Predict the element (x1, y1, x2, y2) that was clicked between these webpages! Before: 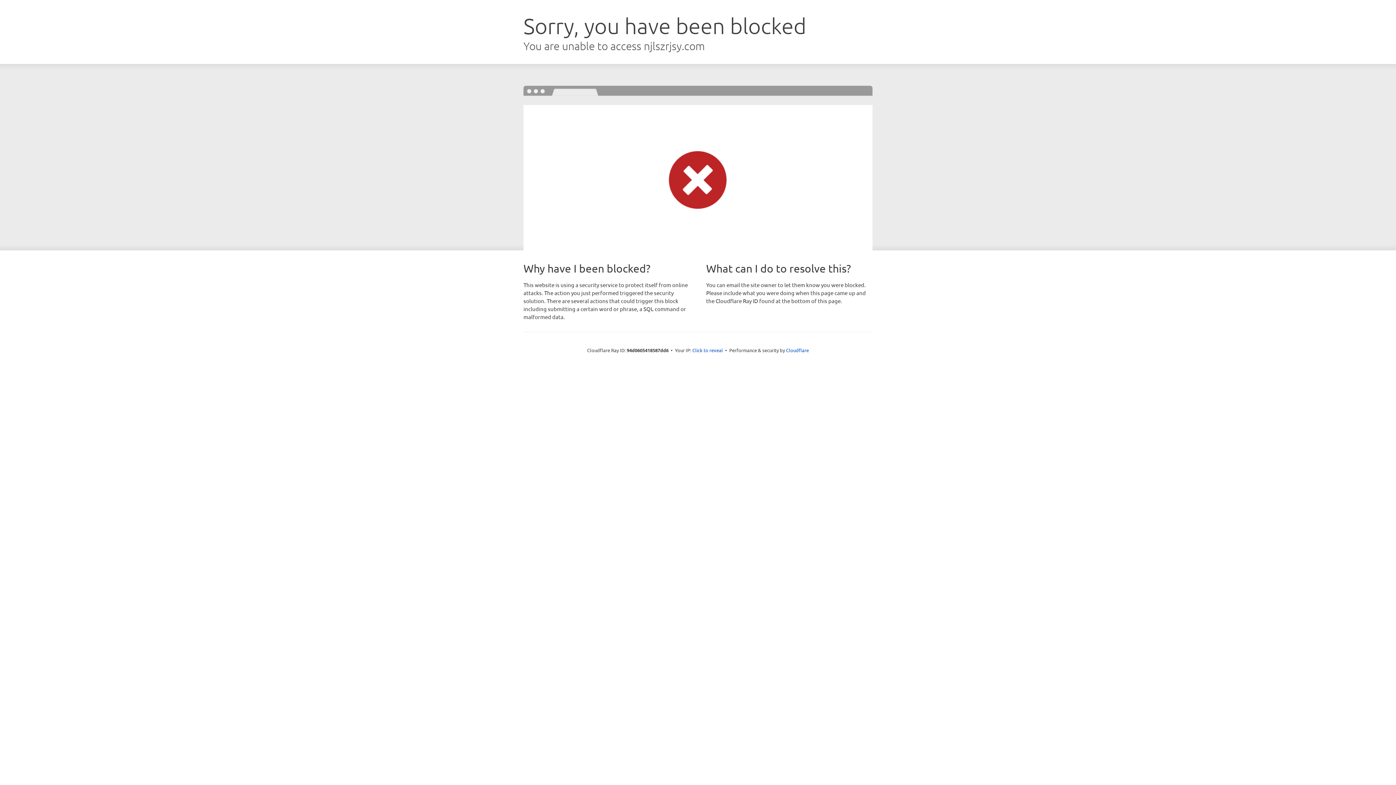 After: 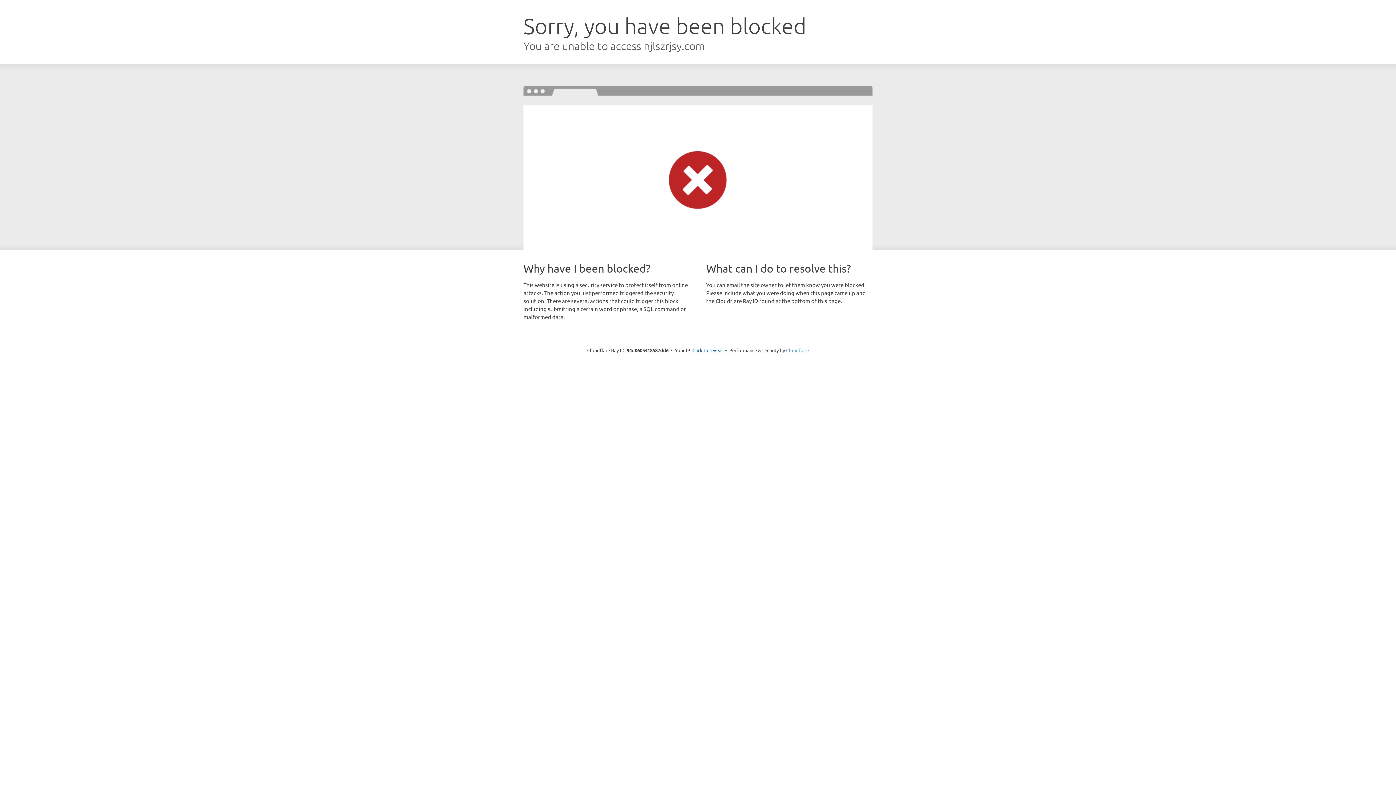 Action: bbox: (786, 347, 809, 353) label: Cloudflare